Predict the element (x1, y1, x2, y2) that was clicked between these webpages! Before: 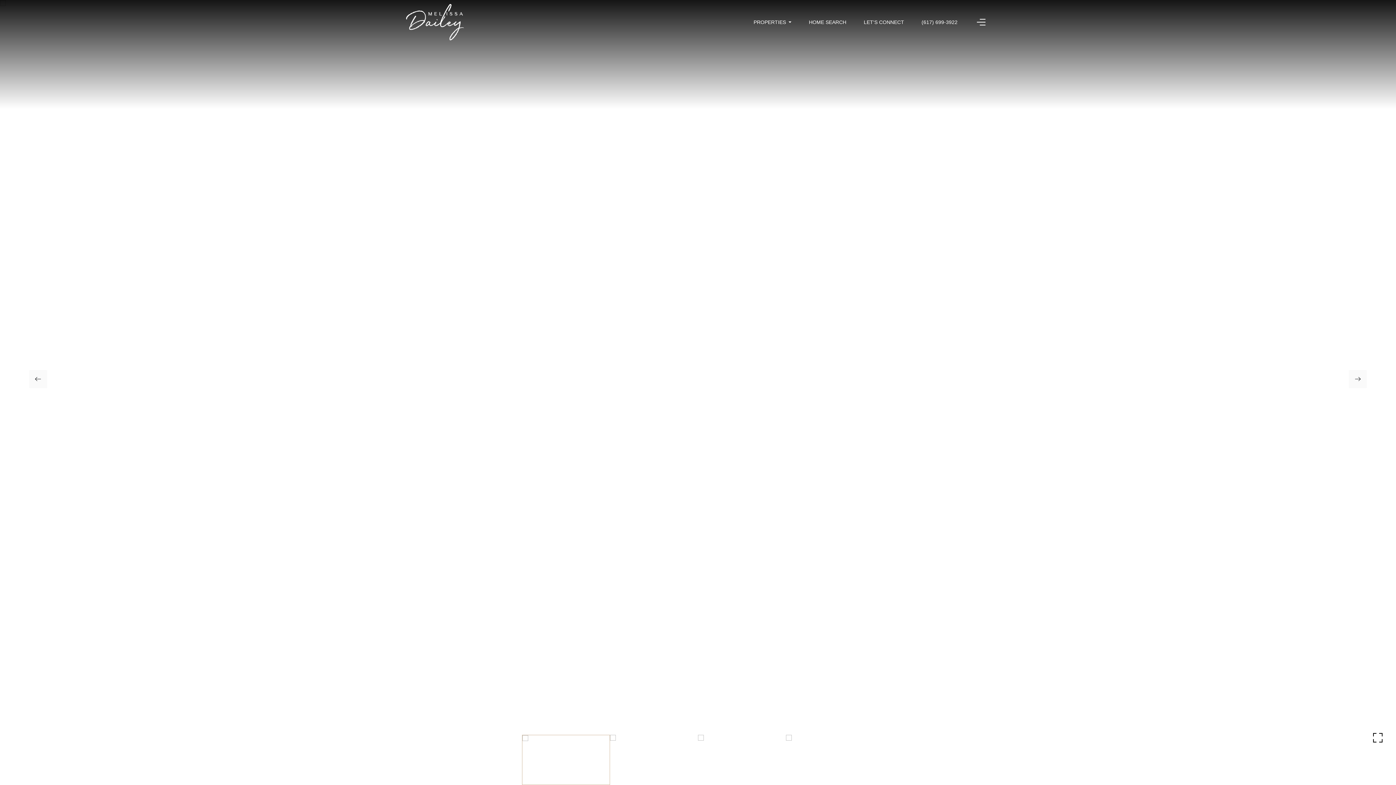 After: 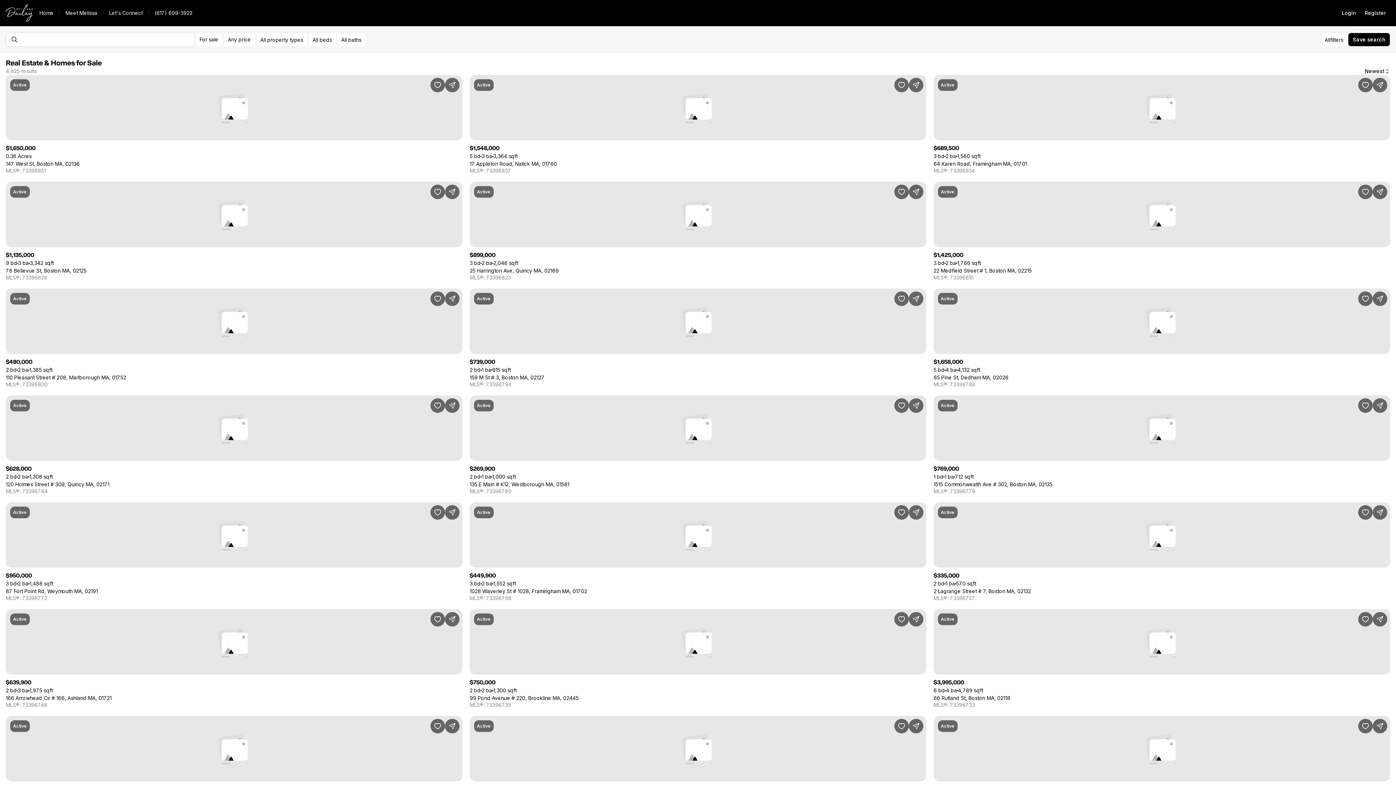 Action: bbox: (809, 19, 846, 25) label: HOME SEARCH